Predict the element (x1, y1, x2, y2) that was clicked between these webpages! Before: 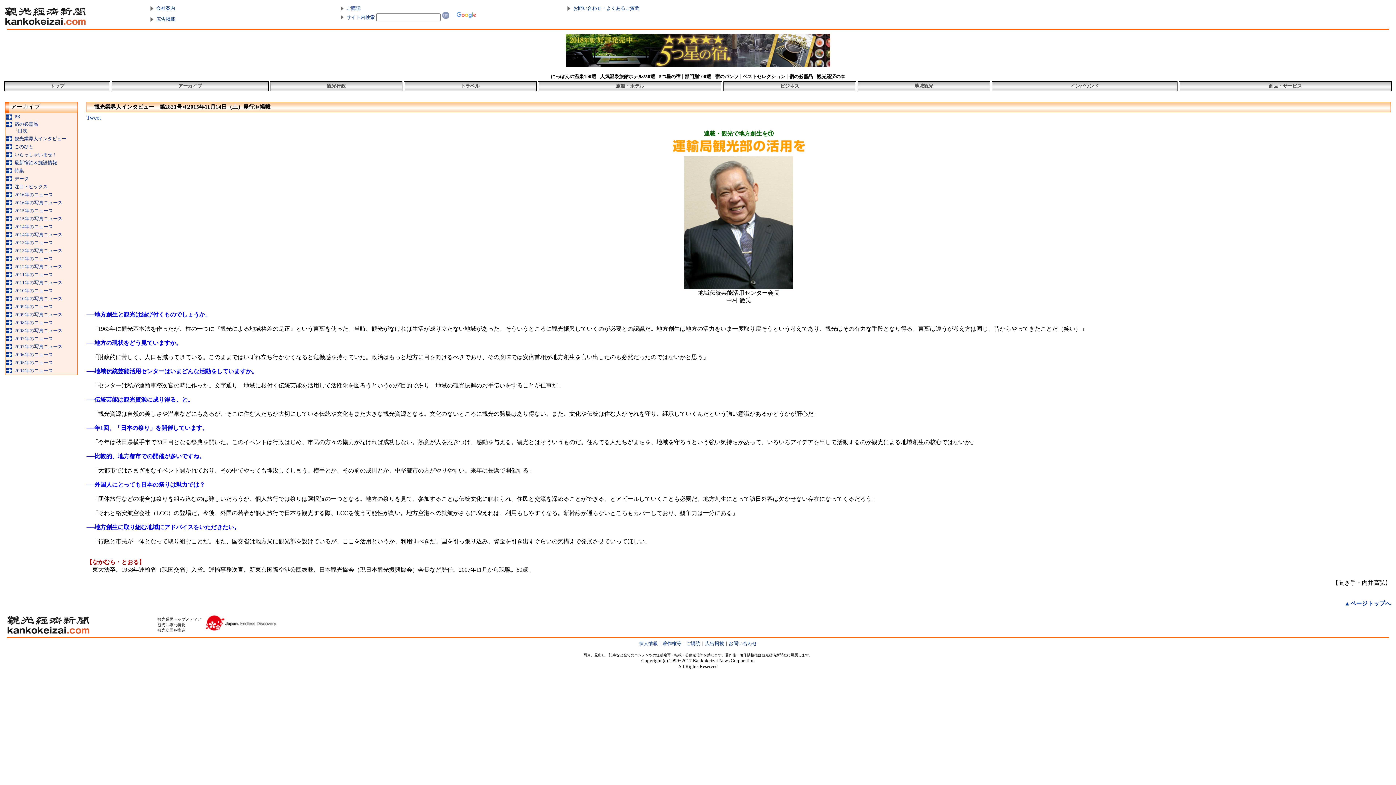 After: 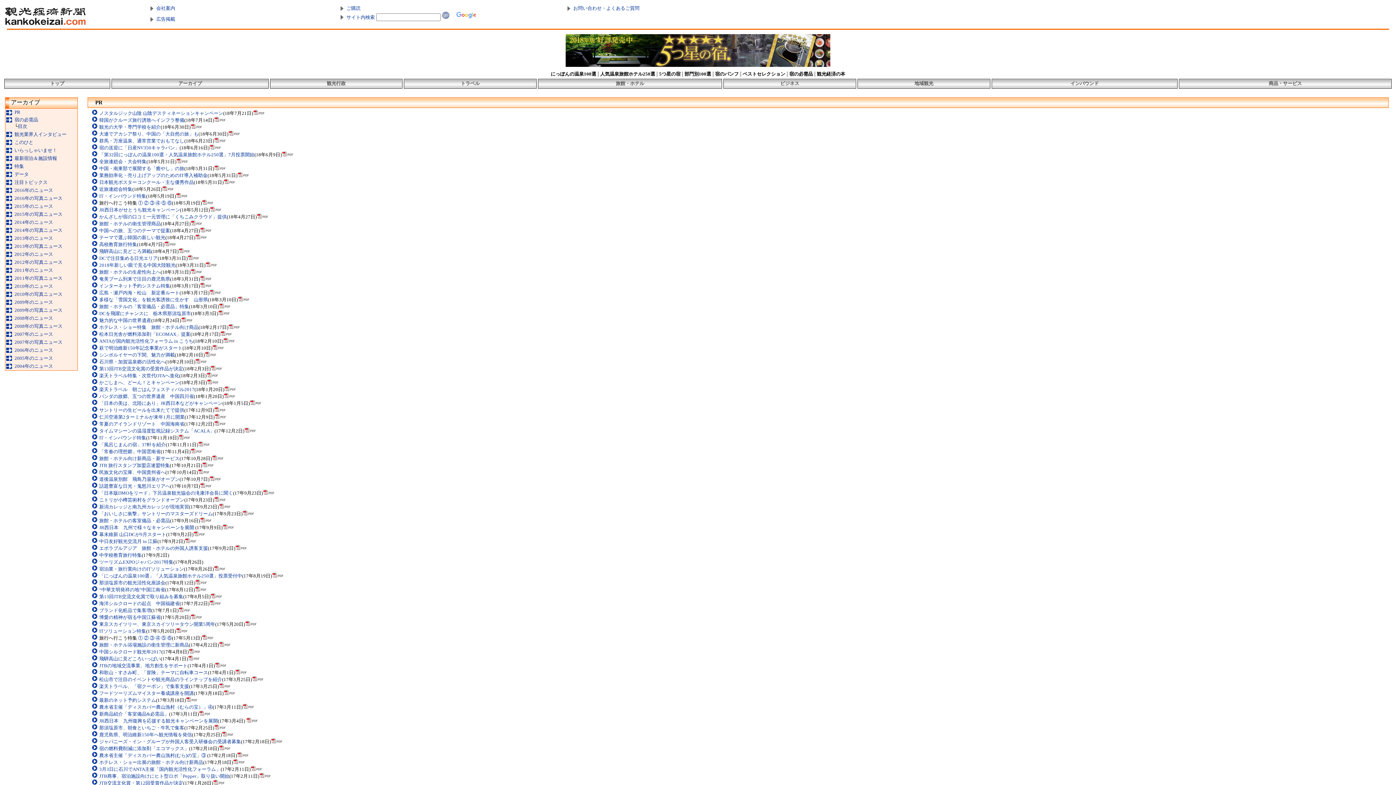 Action: bbox: (14, 113, 20, 119) label: PR